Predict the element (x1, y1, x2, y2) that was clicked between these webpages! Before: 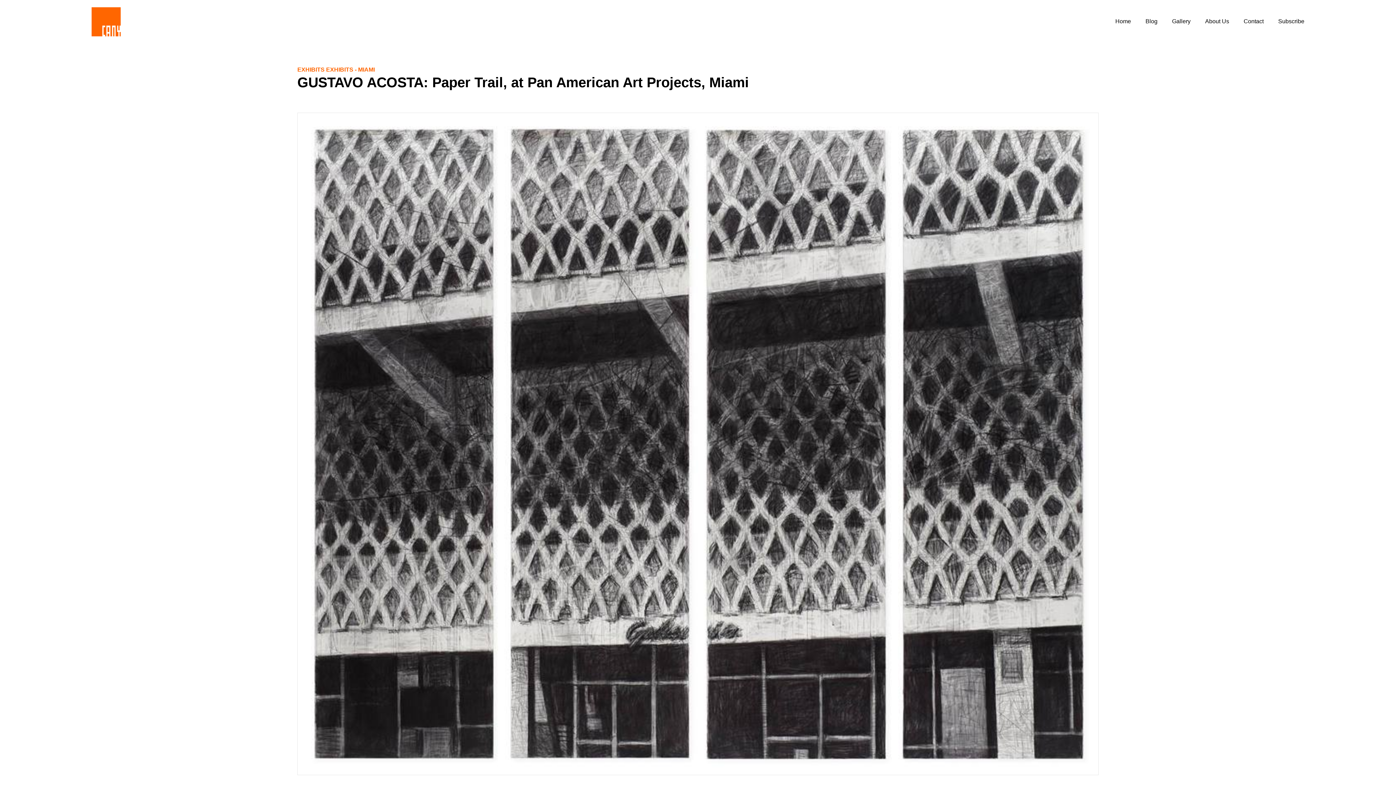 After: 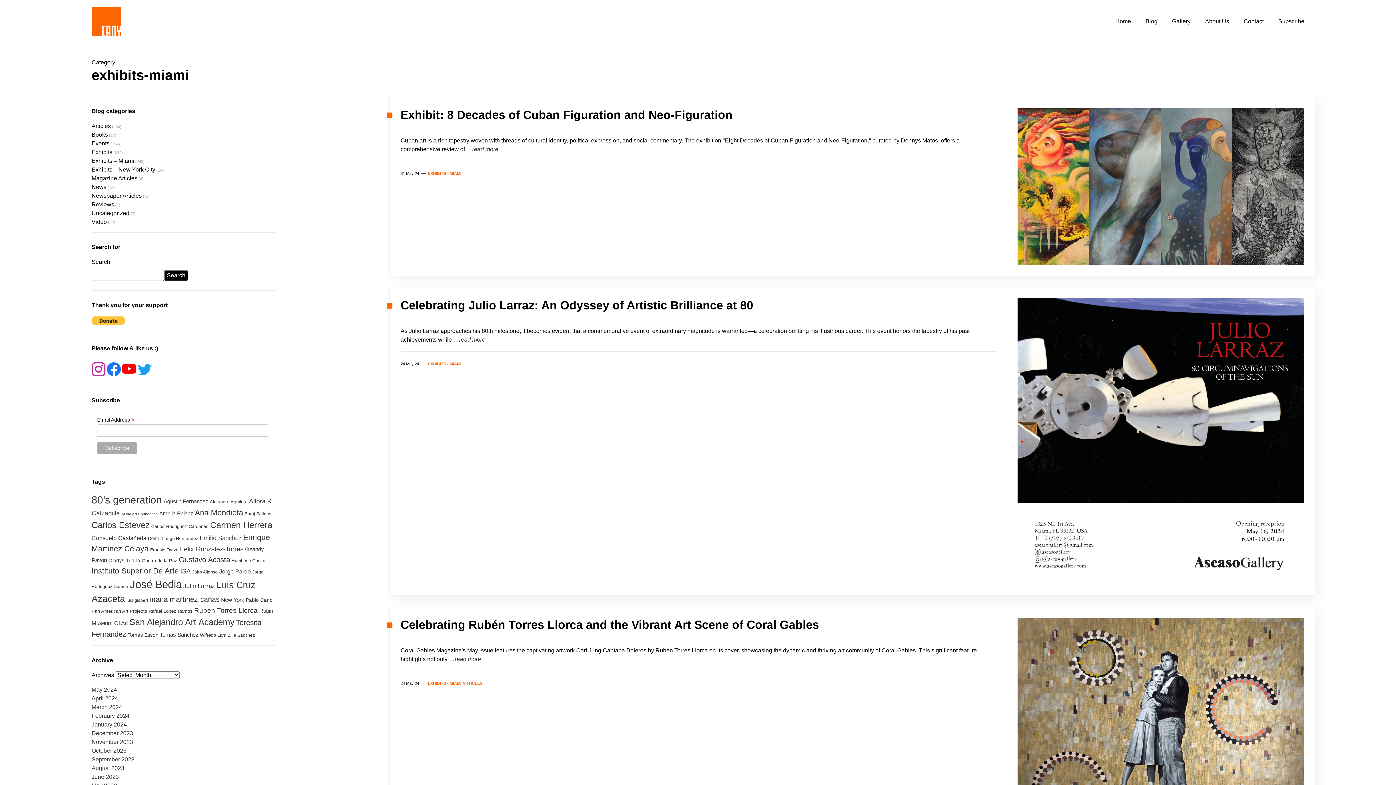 Action: bbox: (326, 66, 374, 72) label: EXHIBITS - MIAMI